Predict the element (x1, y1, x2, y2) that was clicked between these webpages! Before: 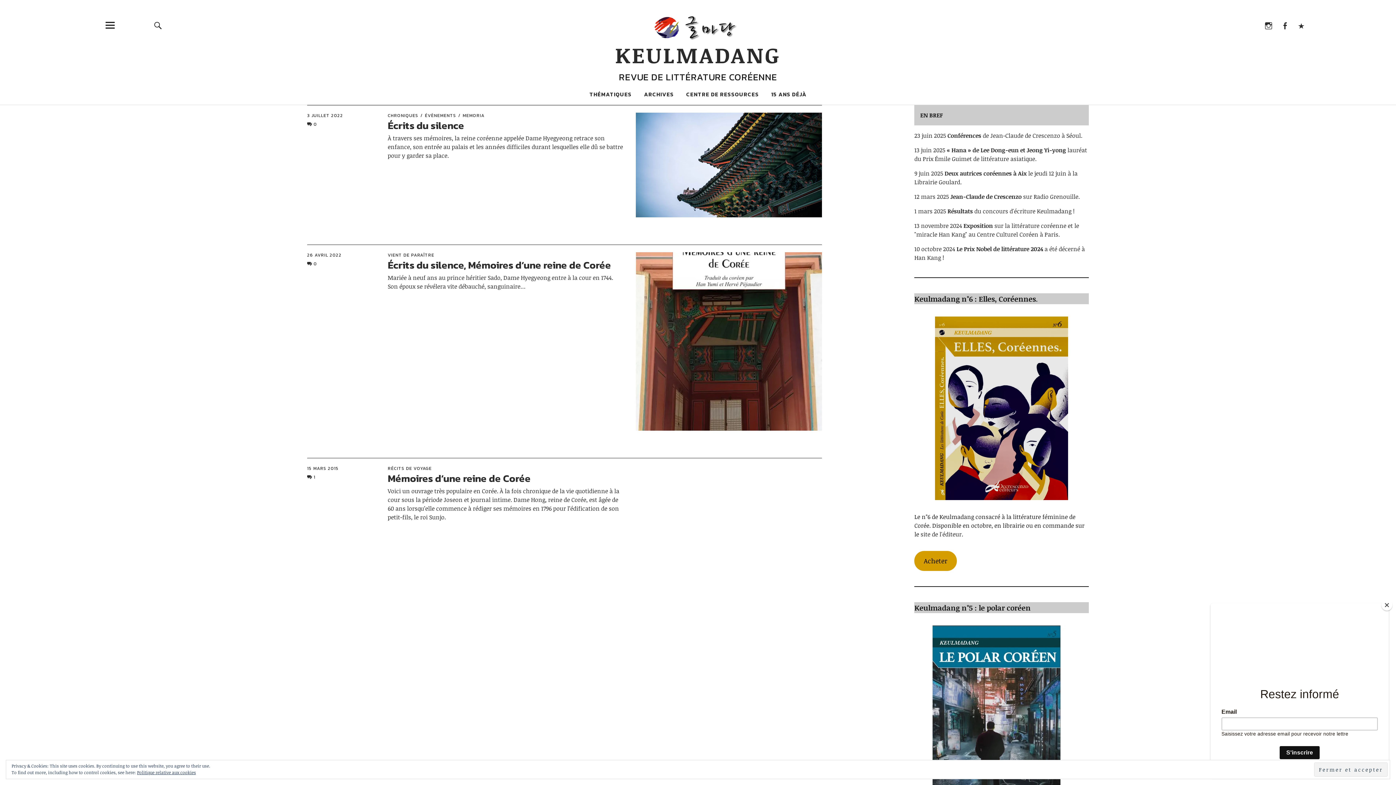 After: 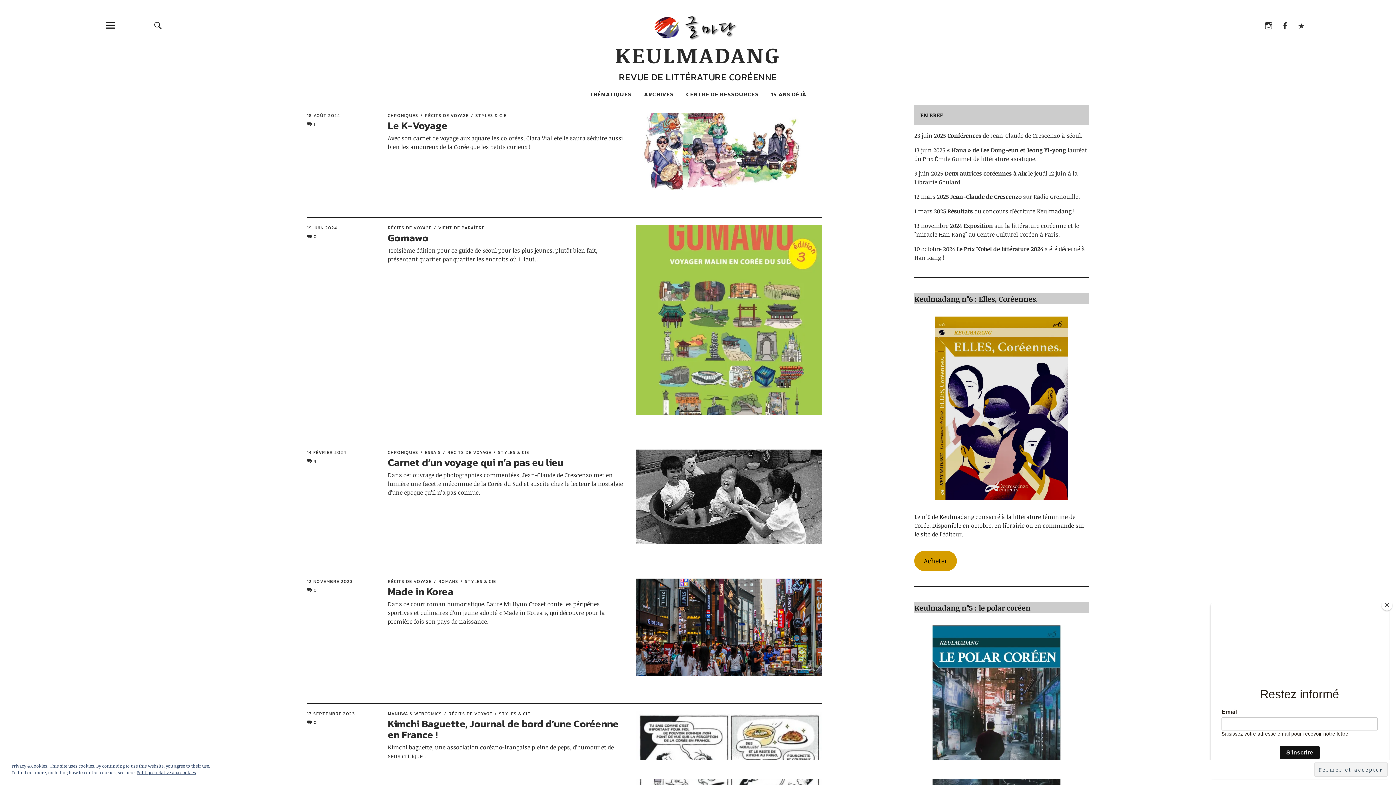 Action: label: RÉCITS DE VOYAGE bbox: (387, 465, 431, 472)